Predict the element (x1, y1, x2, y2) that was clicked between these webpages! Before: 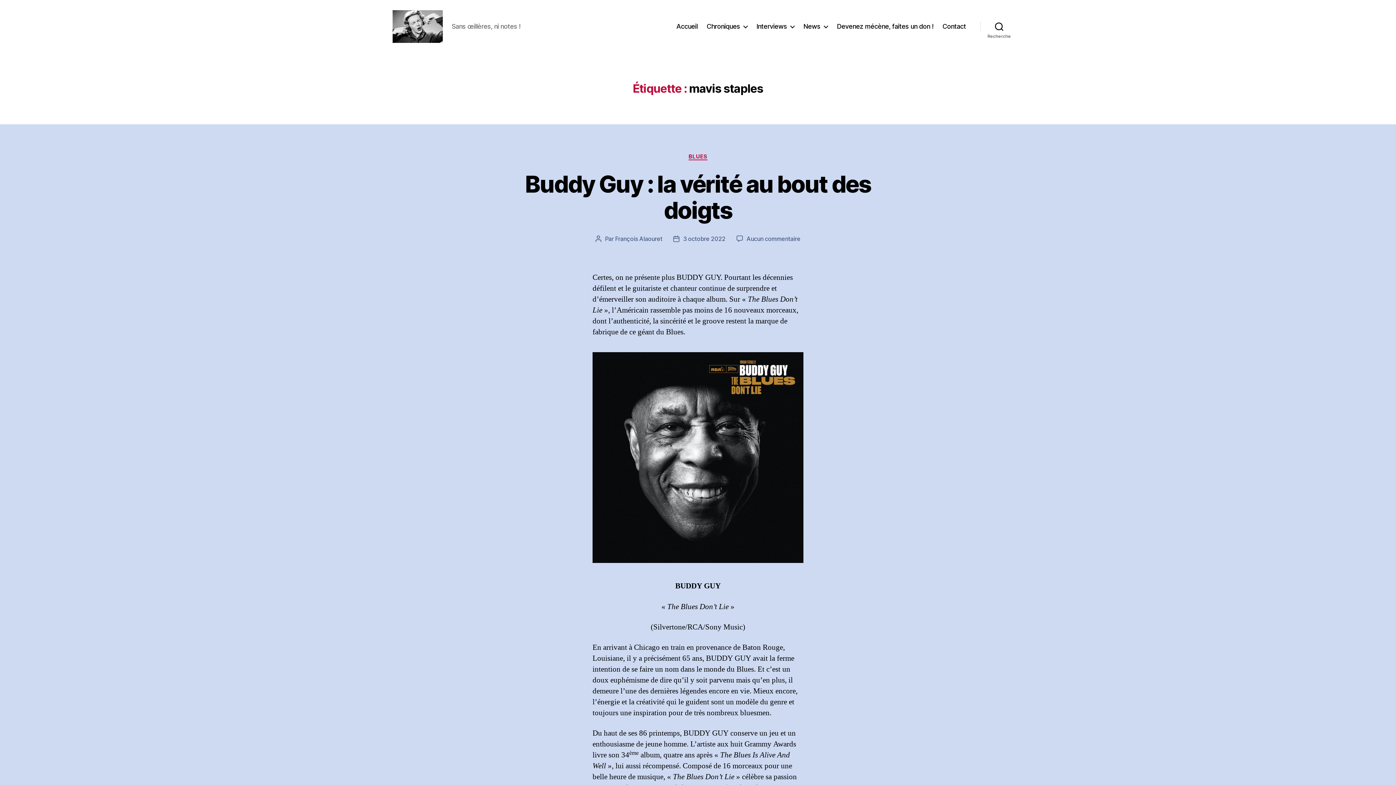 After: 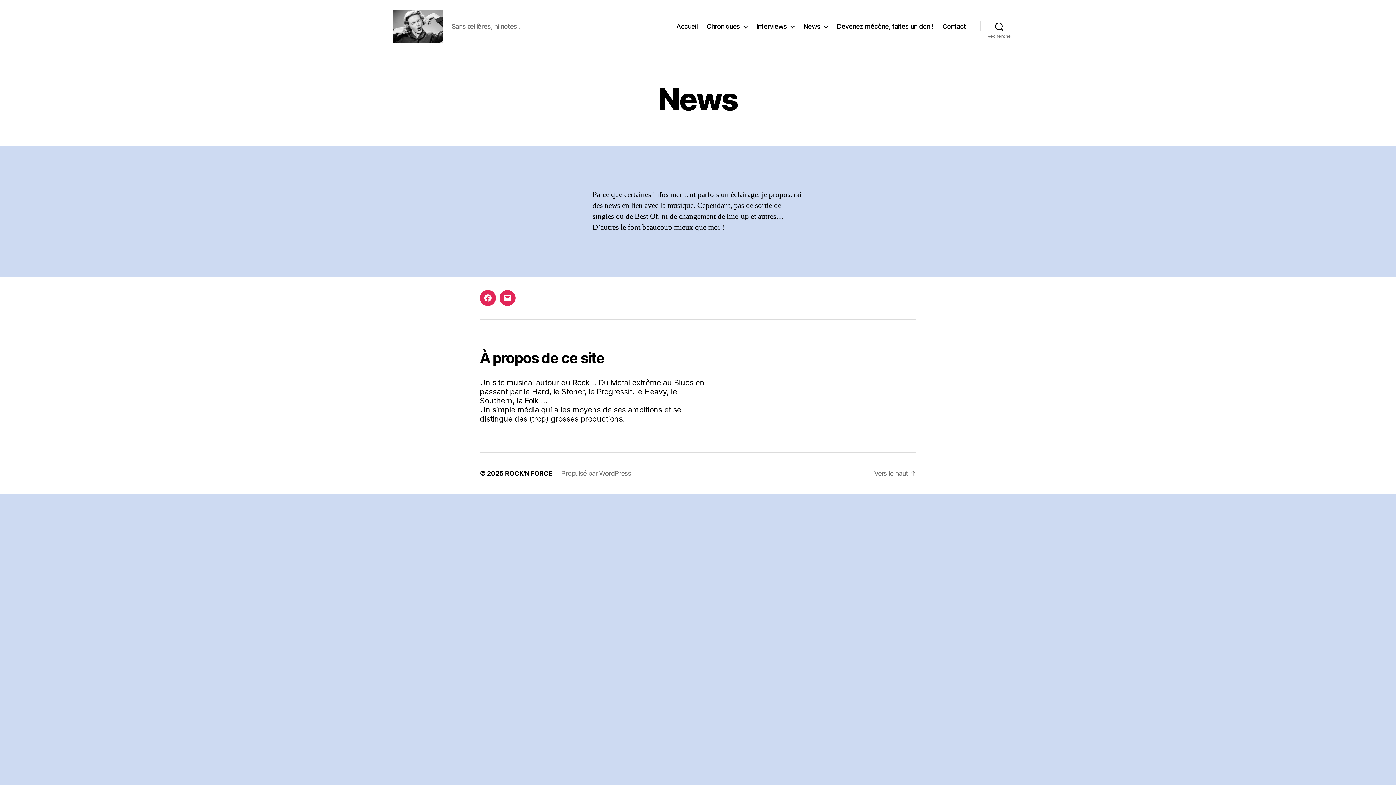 Action: bbox: (803, 22, 827, 30) label: News